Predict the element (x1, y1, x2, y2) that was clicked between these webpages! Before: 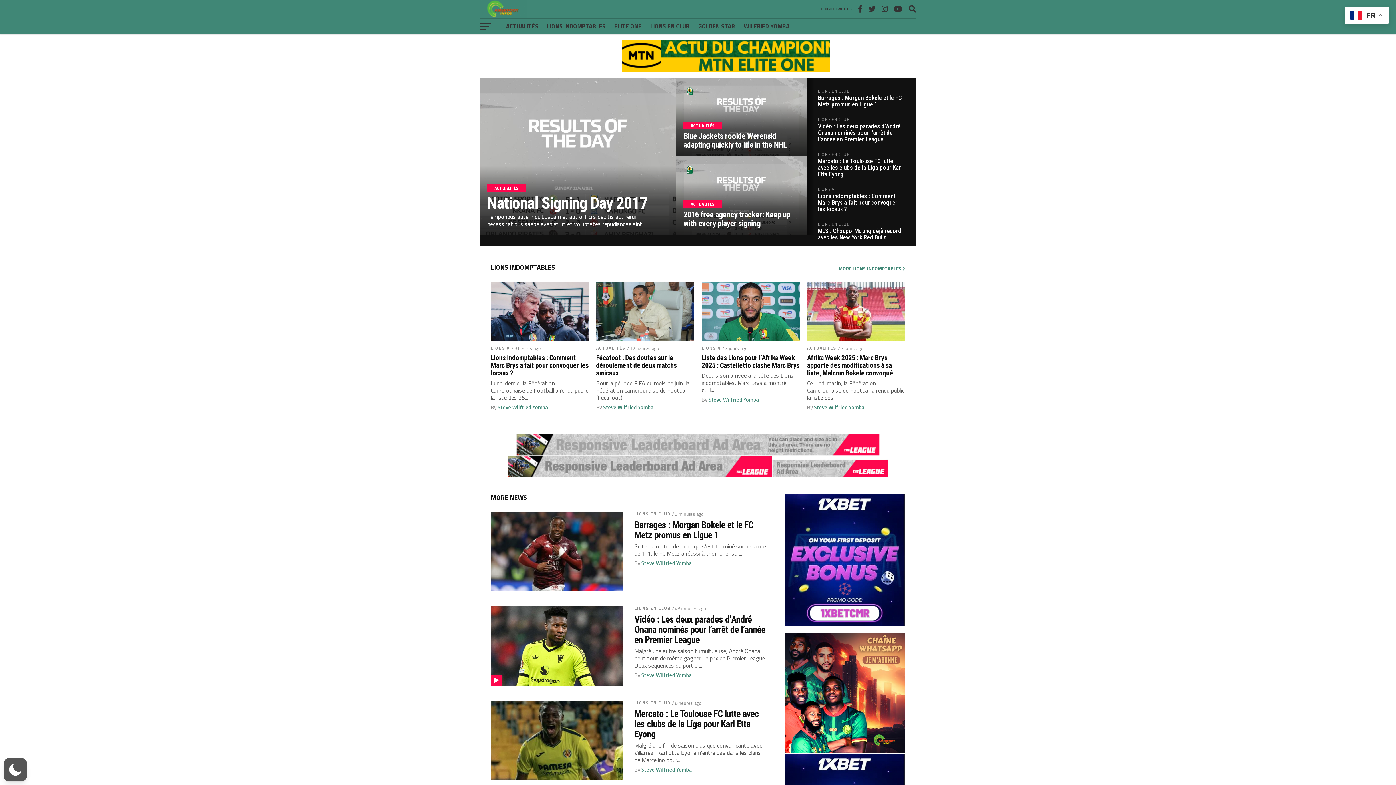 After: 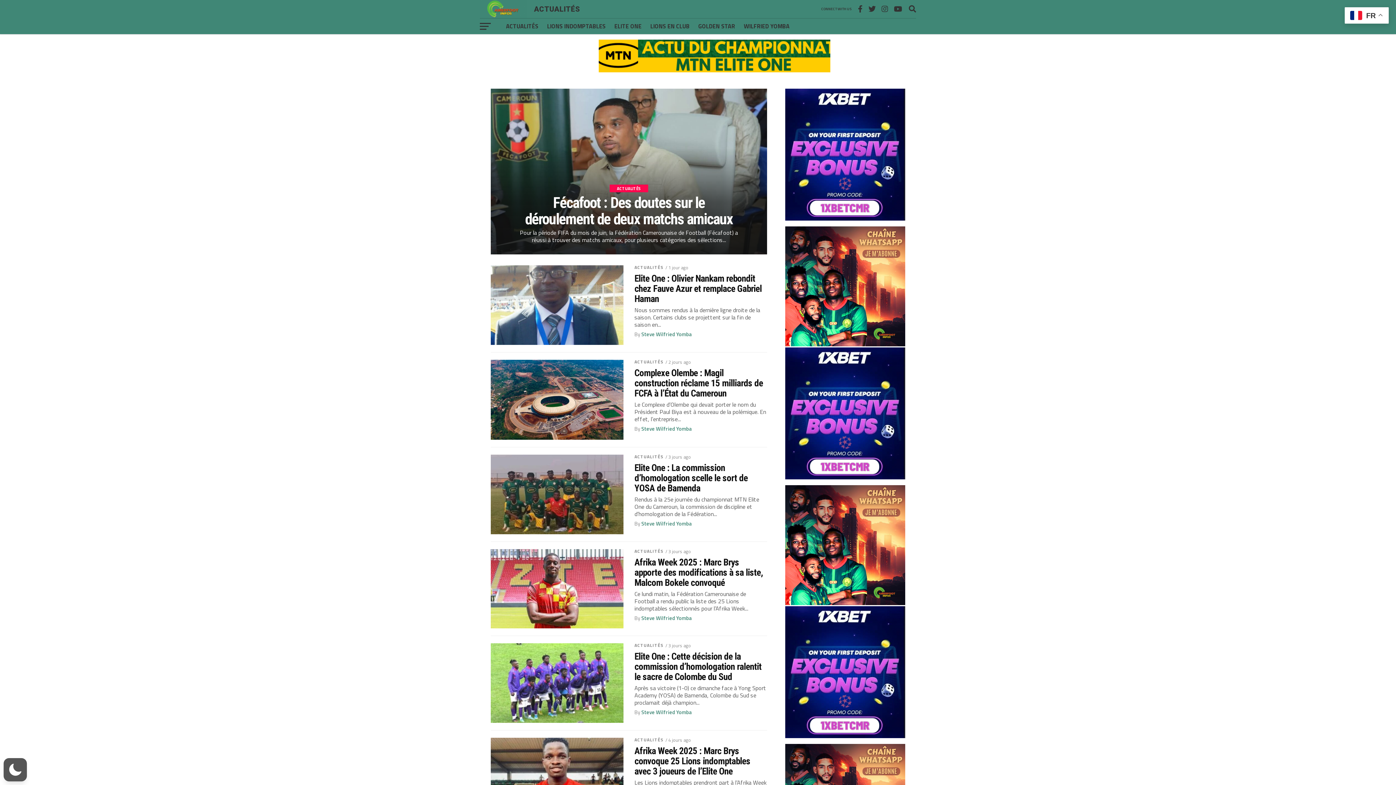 Action: bbox: (501, 18, 542, 34) label: ACTUALITÉS